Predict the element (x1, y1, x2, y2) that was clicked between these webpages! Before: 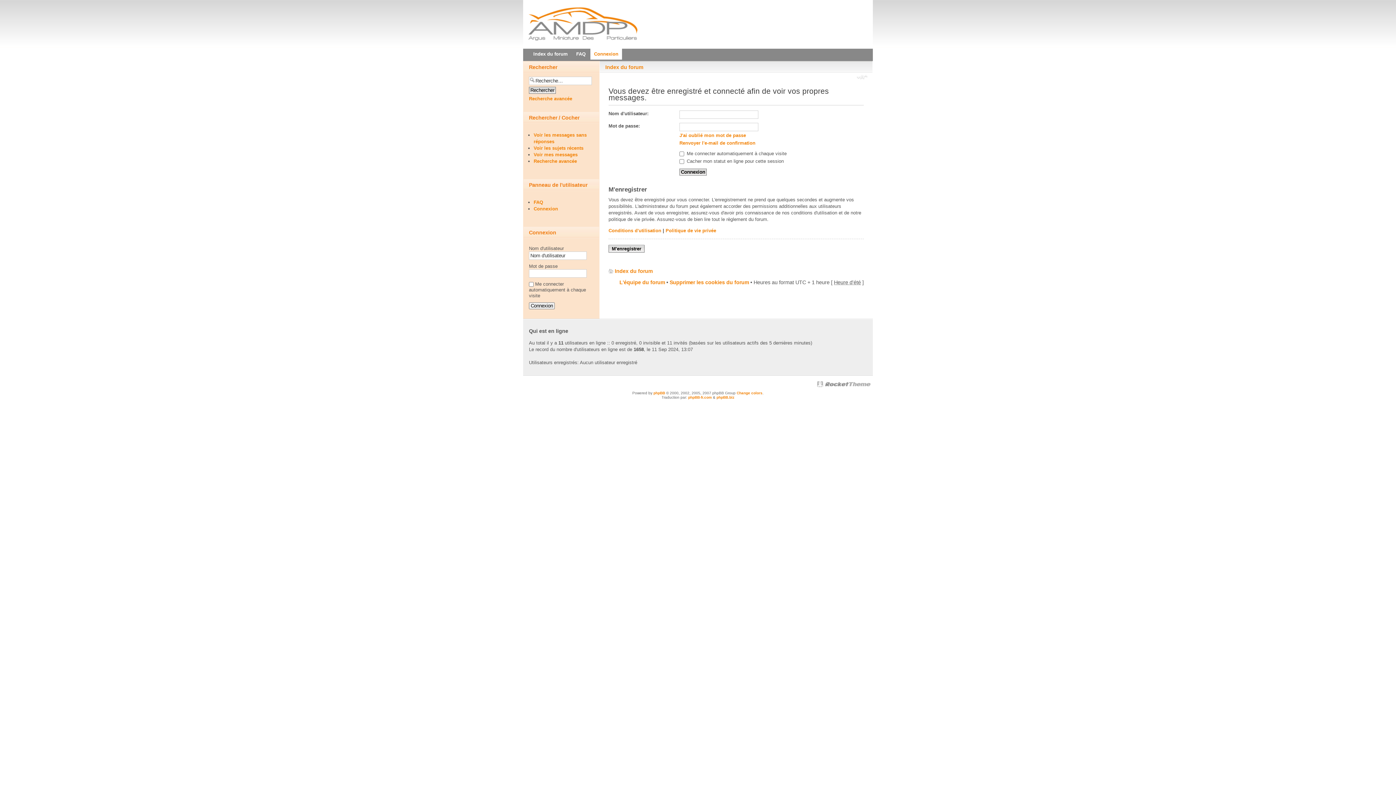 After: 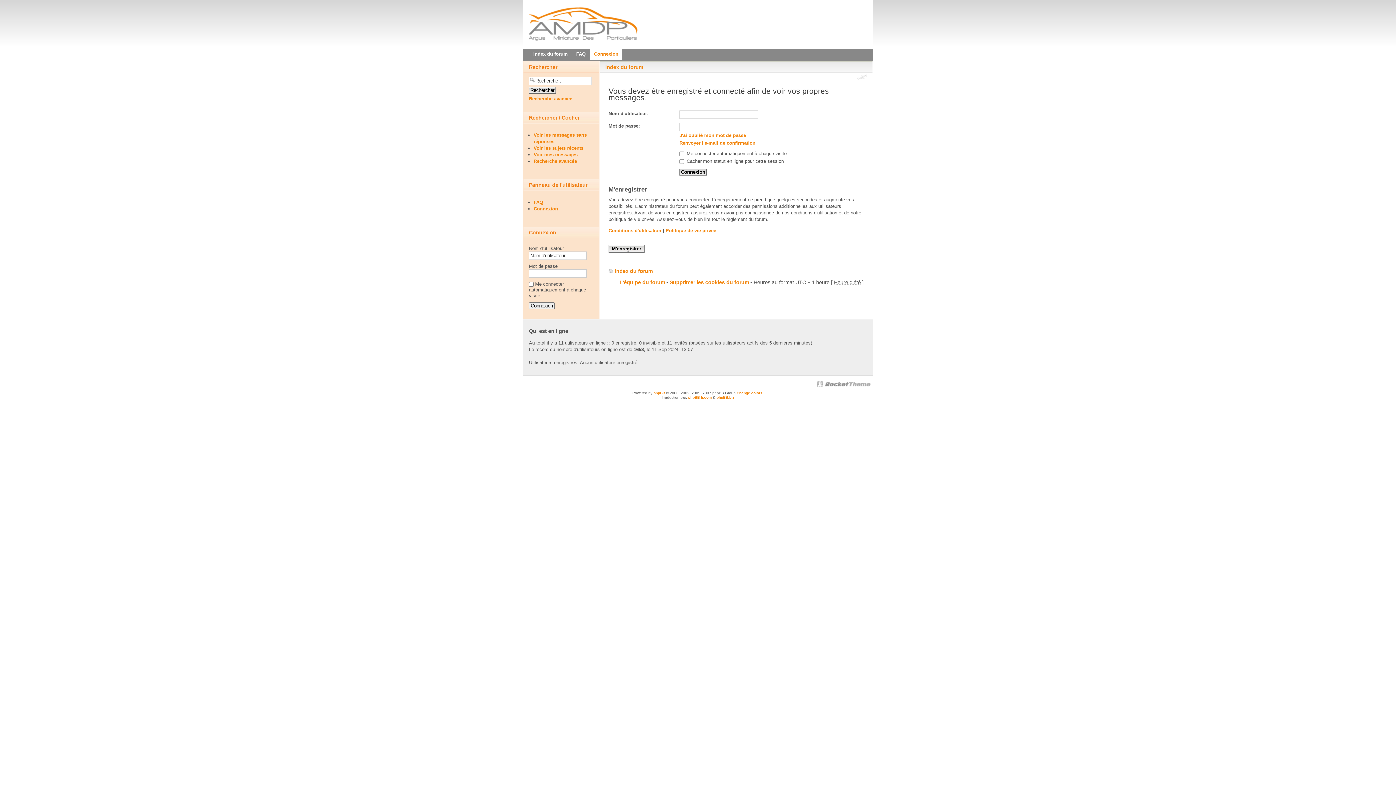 Action: label: Modifier la taille de la police bbox: (857, 74, 867, 81)